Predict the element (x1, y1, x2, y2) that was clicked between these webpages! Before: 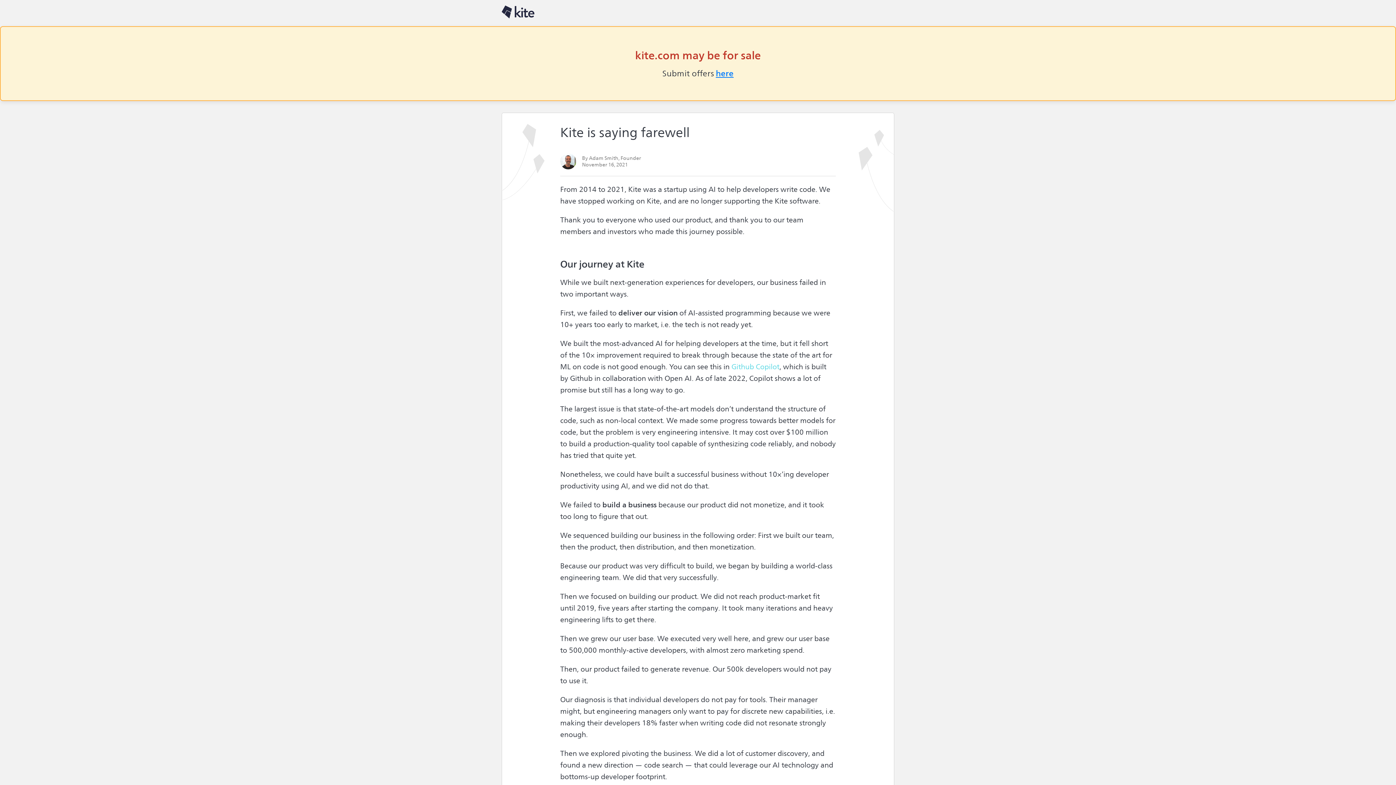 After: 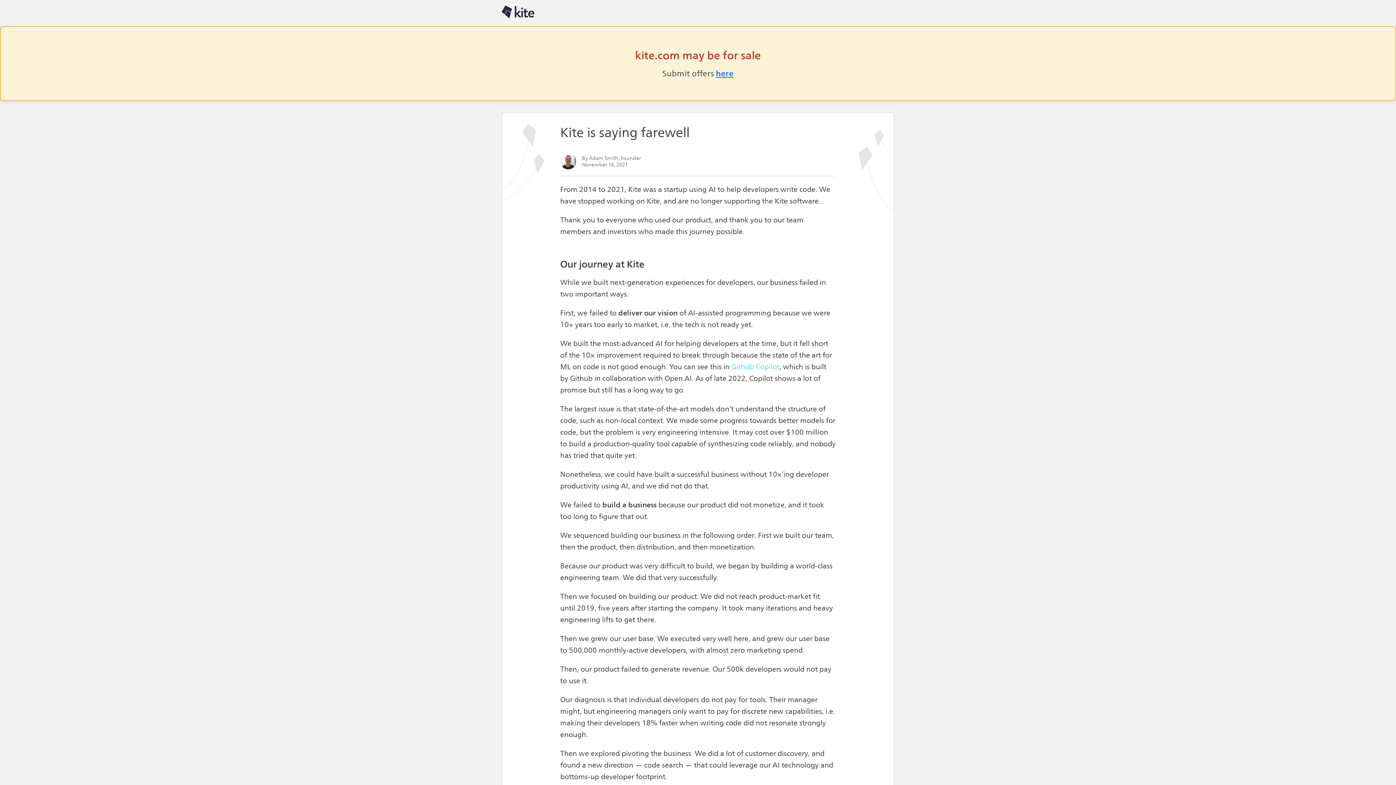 Action: bbox: (501, 5, 534, 18)